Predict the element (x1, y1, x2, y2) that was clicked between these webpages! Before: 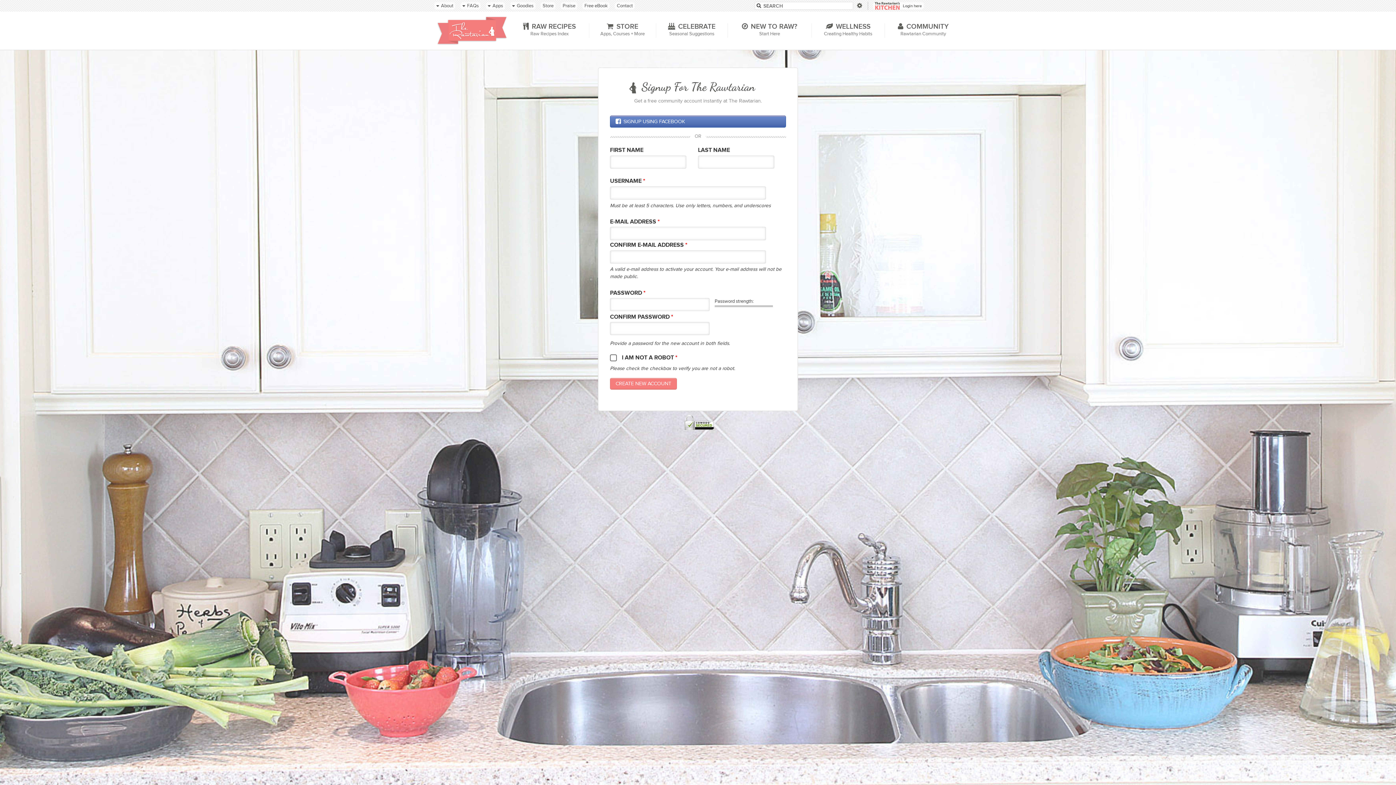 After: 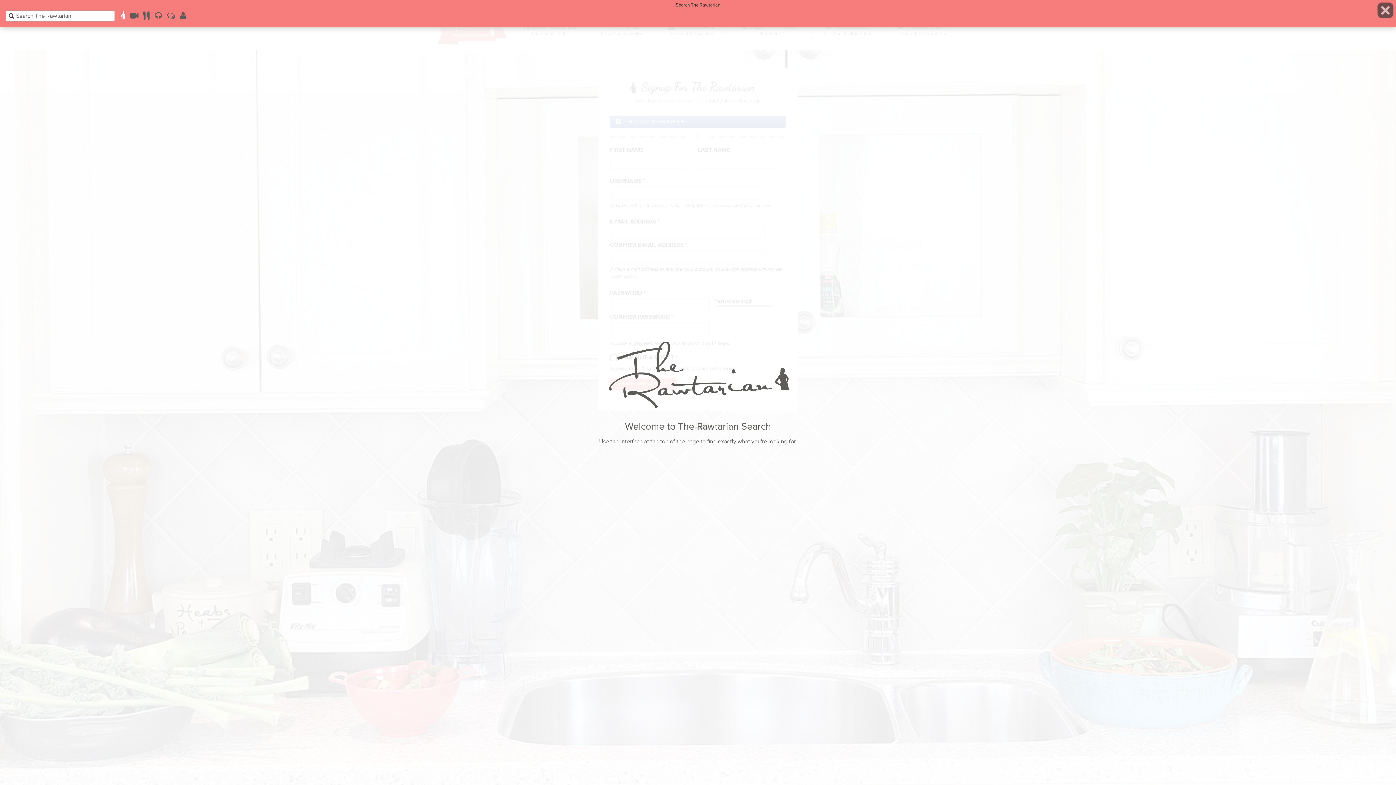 Action: bbox: (856, 1, 862, 9)